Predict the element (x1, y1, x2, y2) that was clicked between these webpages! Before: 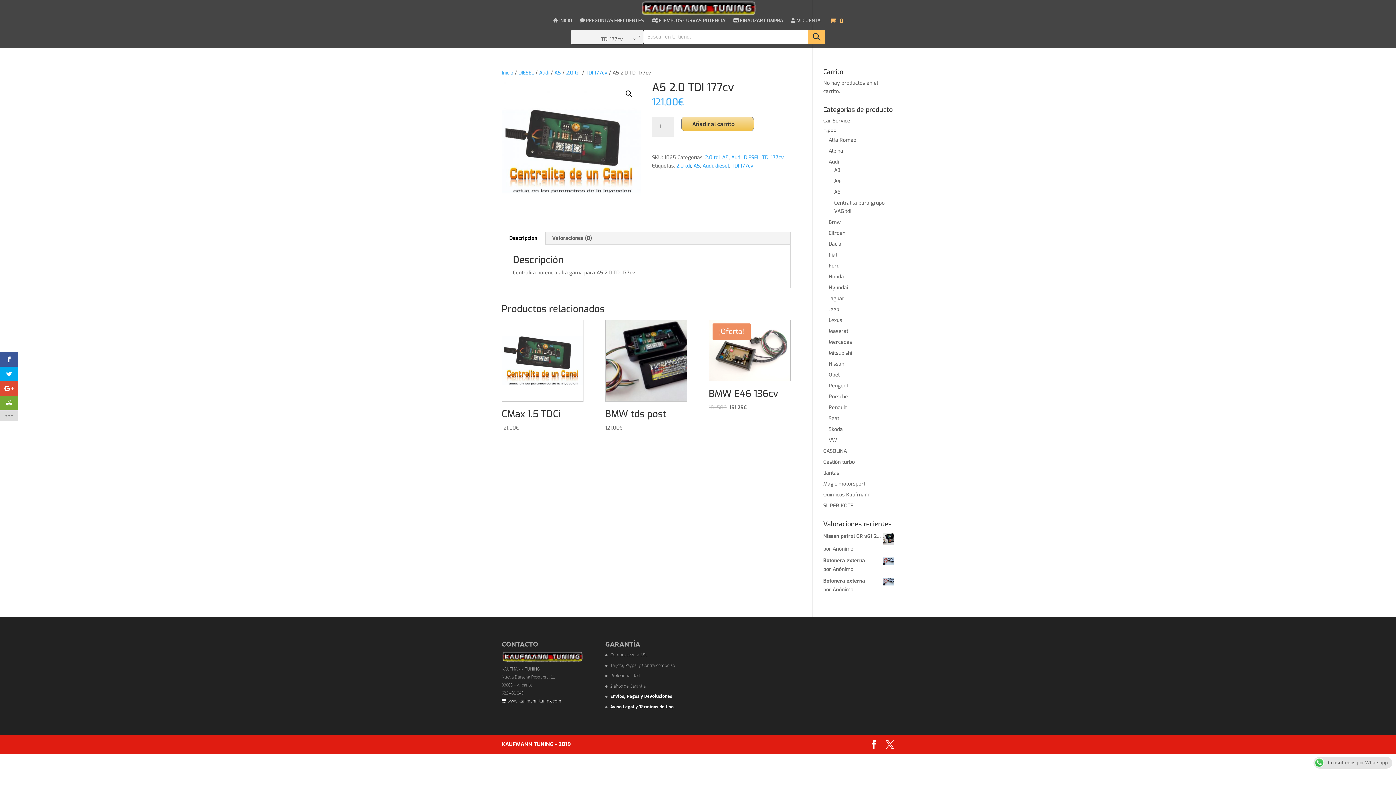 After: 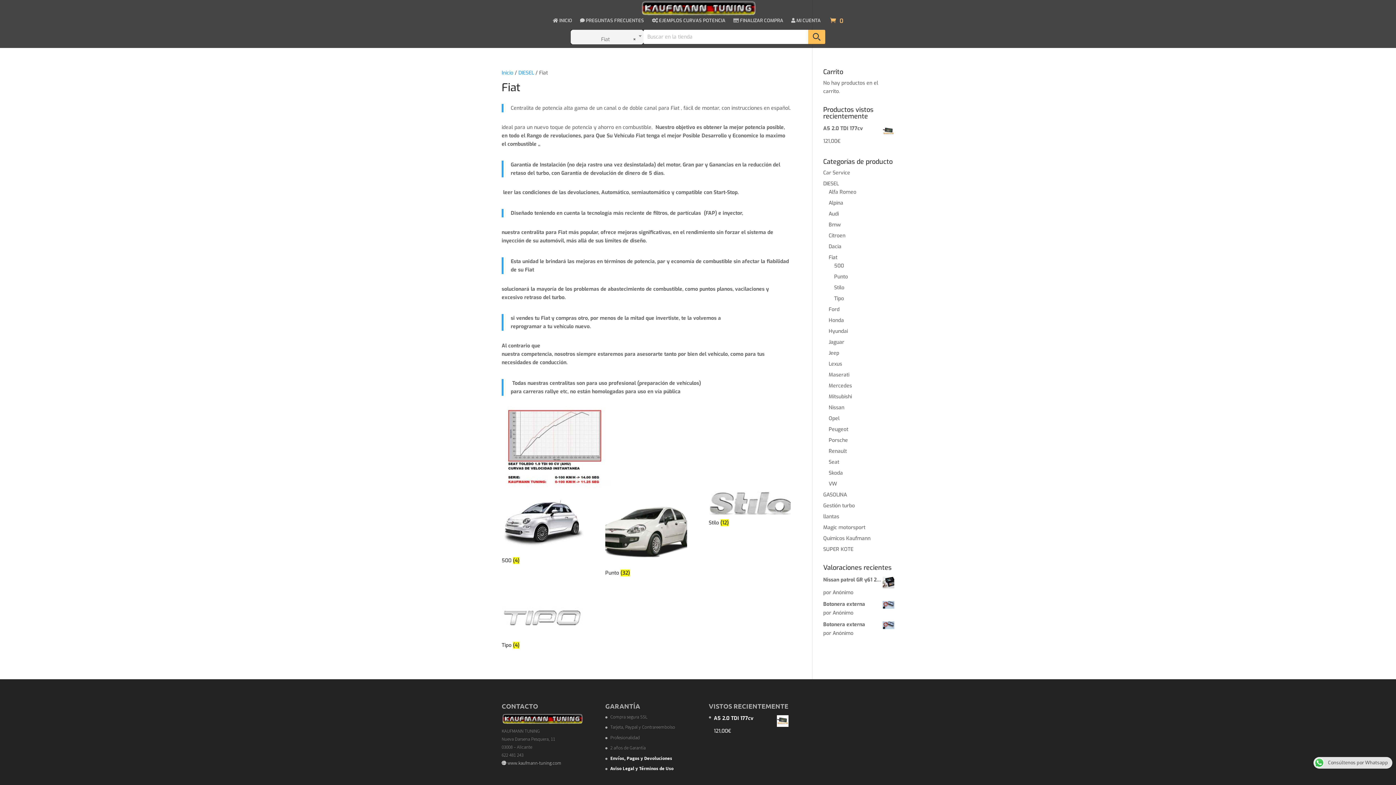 Action: bbox: (828, 251, 837, 258) label: Fiat